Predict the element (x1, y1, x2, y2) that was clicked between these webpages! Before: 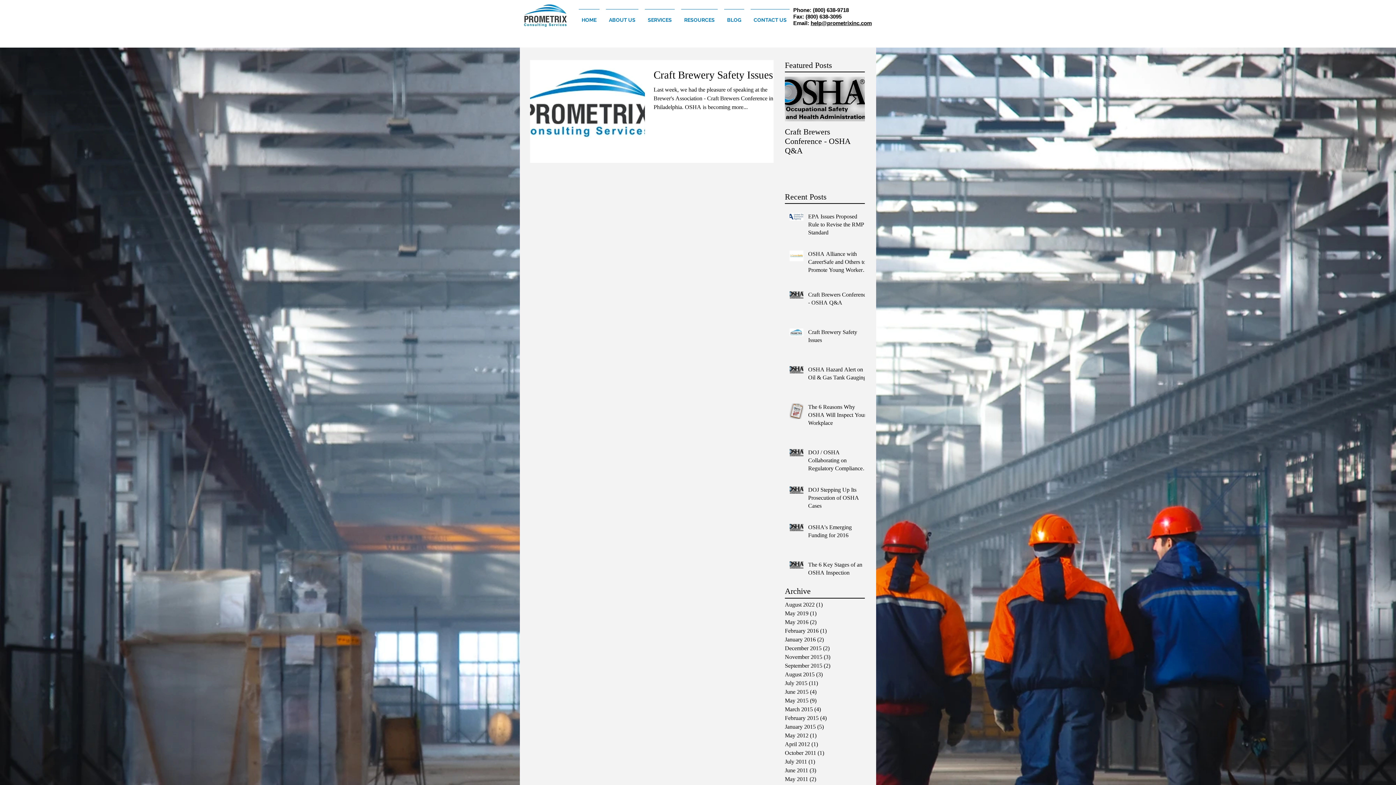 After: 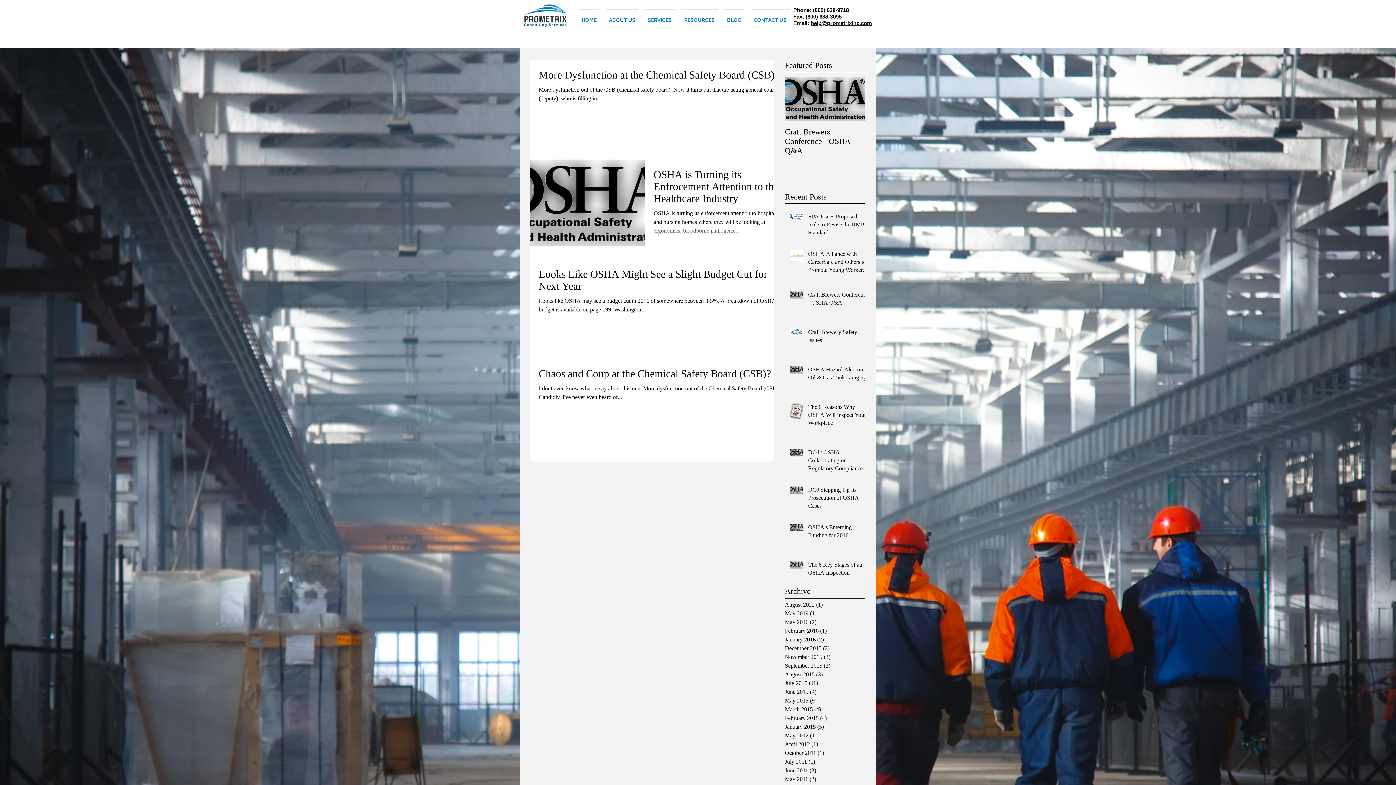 Action: label: June 2015 (4)
4 posts bbox: (785, 687, 861, 696)